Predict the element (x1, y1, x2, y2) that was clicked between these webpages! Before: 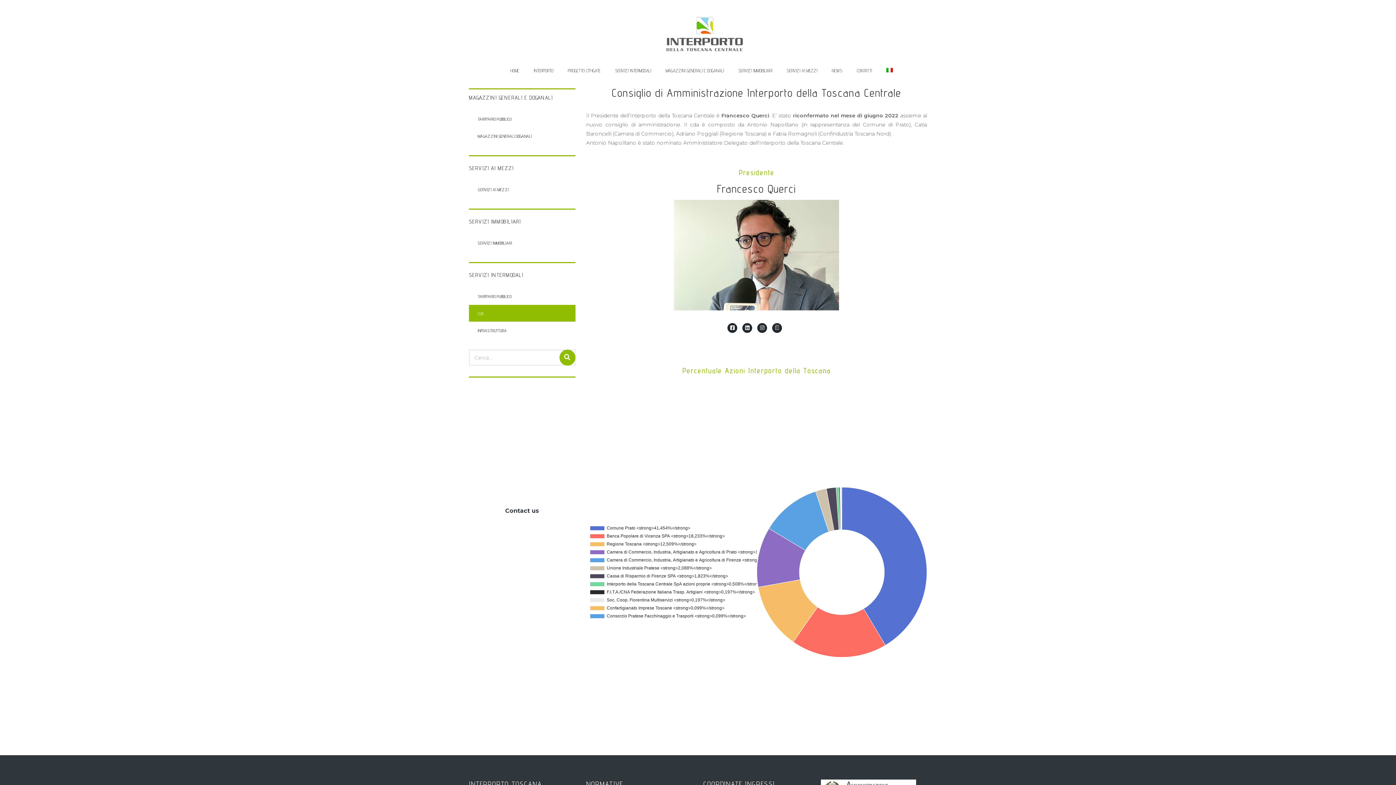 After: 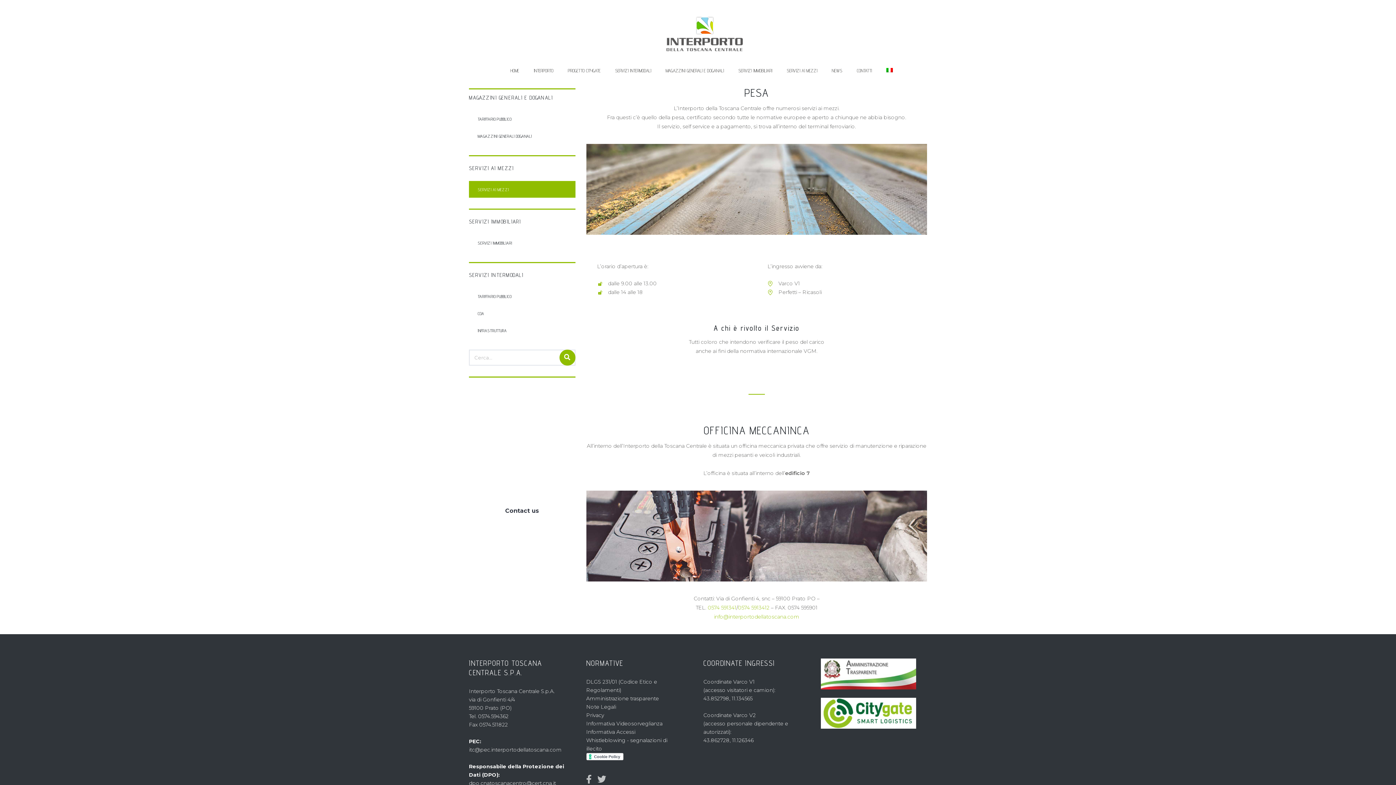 Action: bbox: (469, 181, 575, 197) label: SERVIZI AI MEZZI